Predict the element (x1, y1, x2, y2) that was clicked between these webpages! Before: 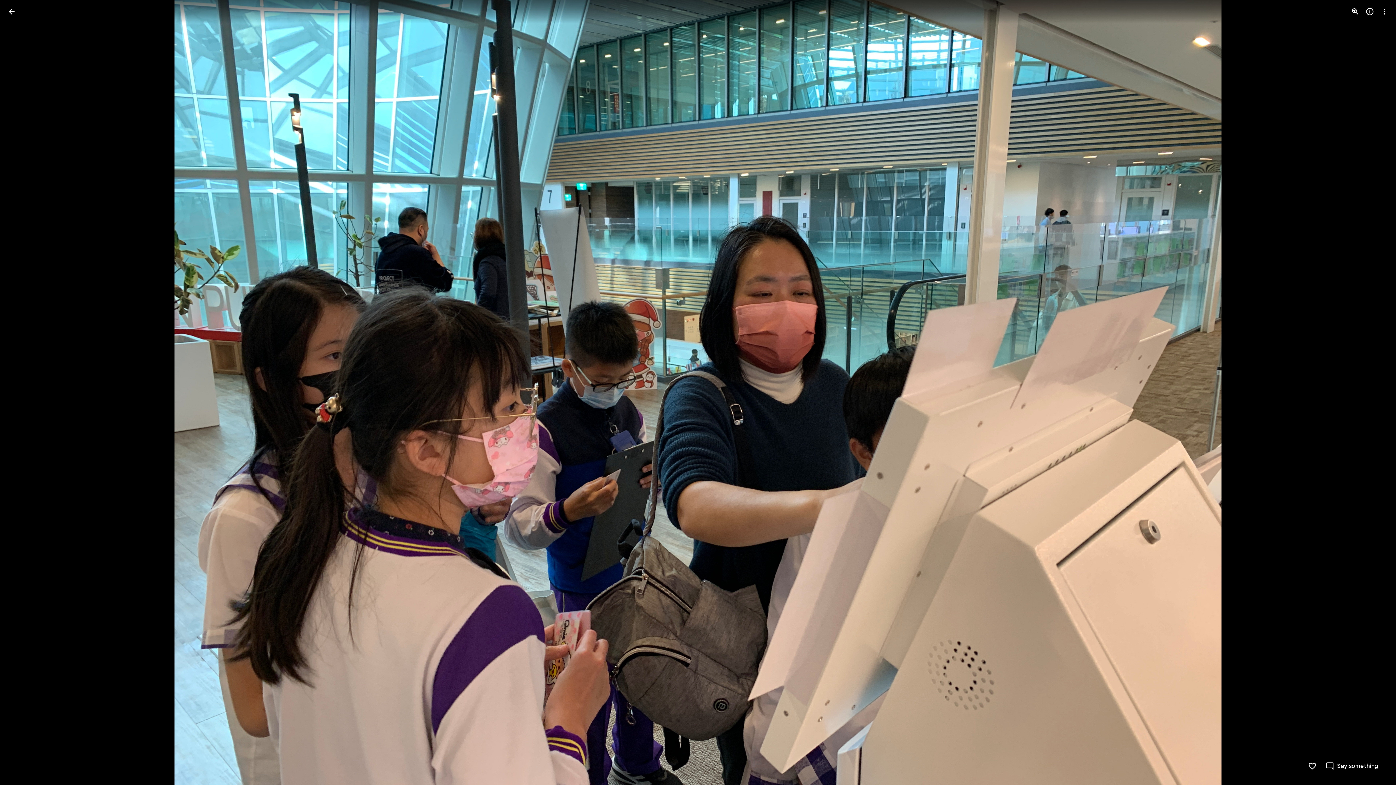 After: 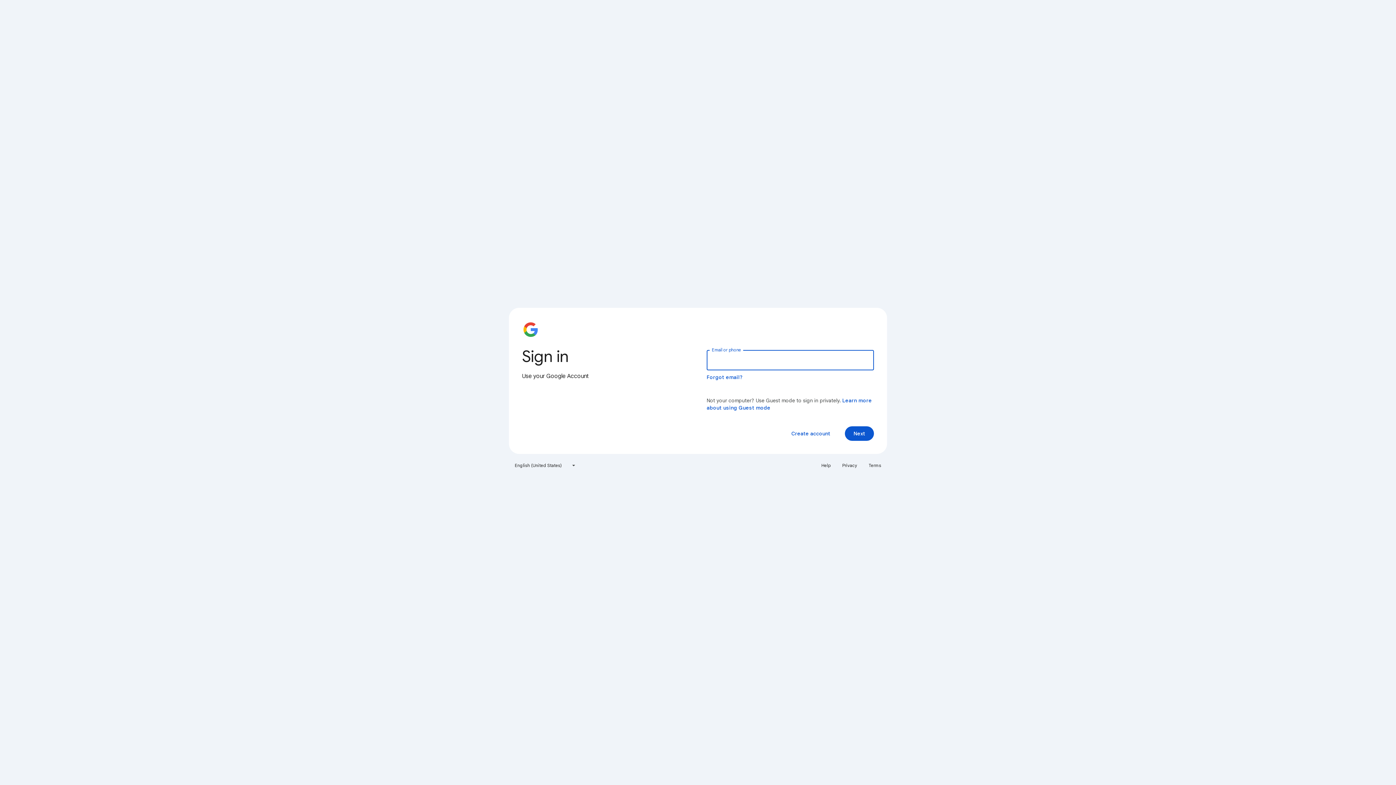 Action: label: Like bbox: (1308, 762, 1317, 770)